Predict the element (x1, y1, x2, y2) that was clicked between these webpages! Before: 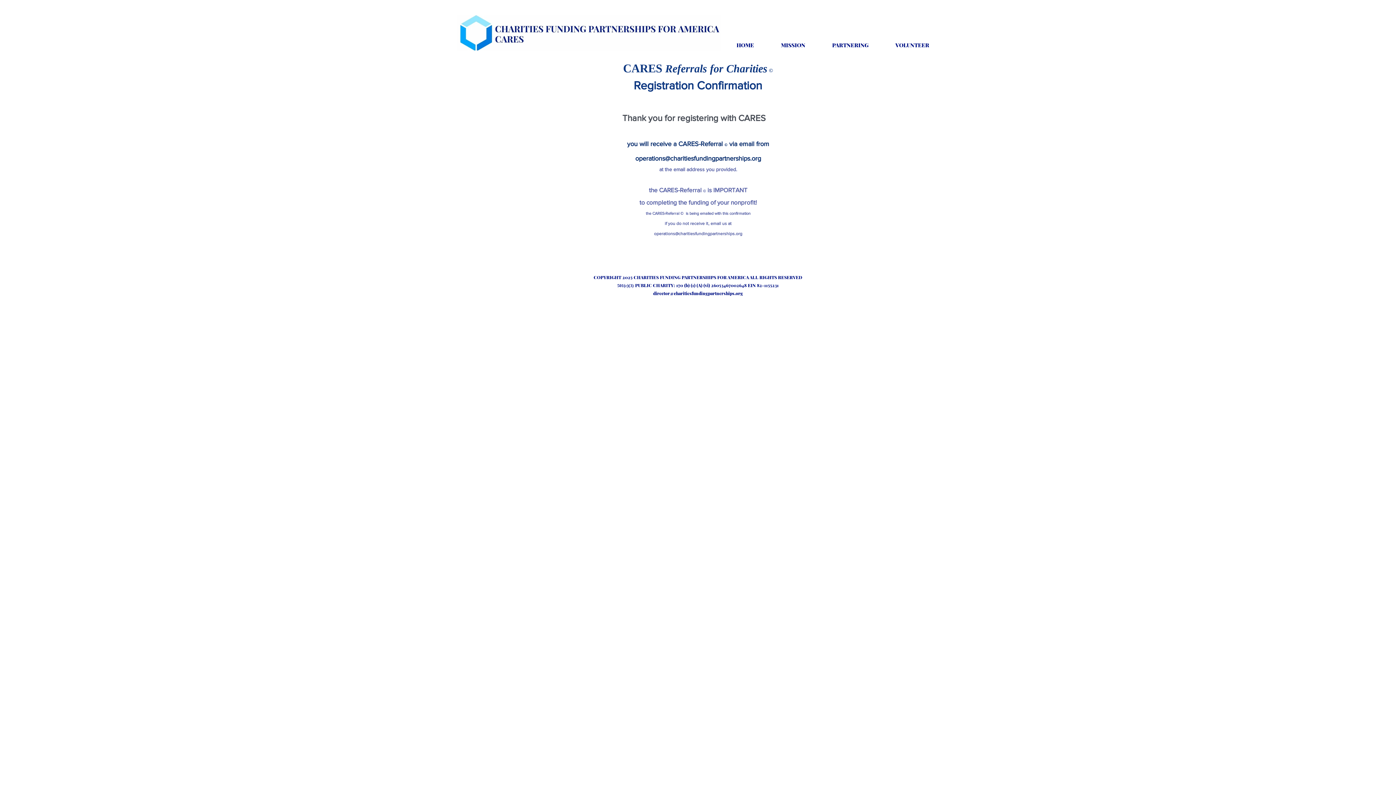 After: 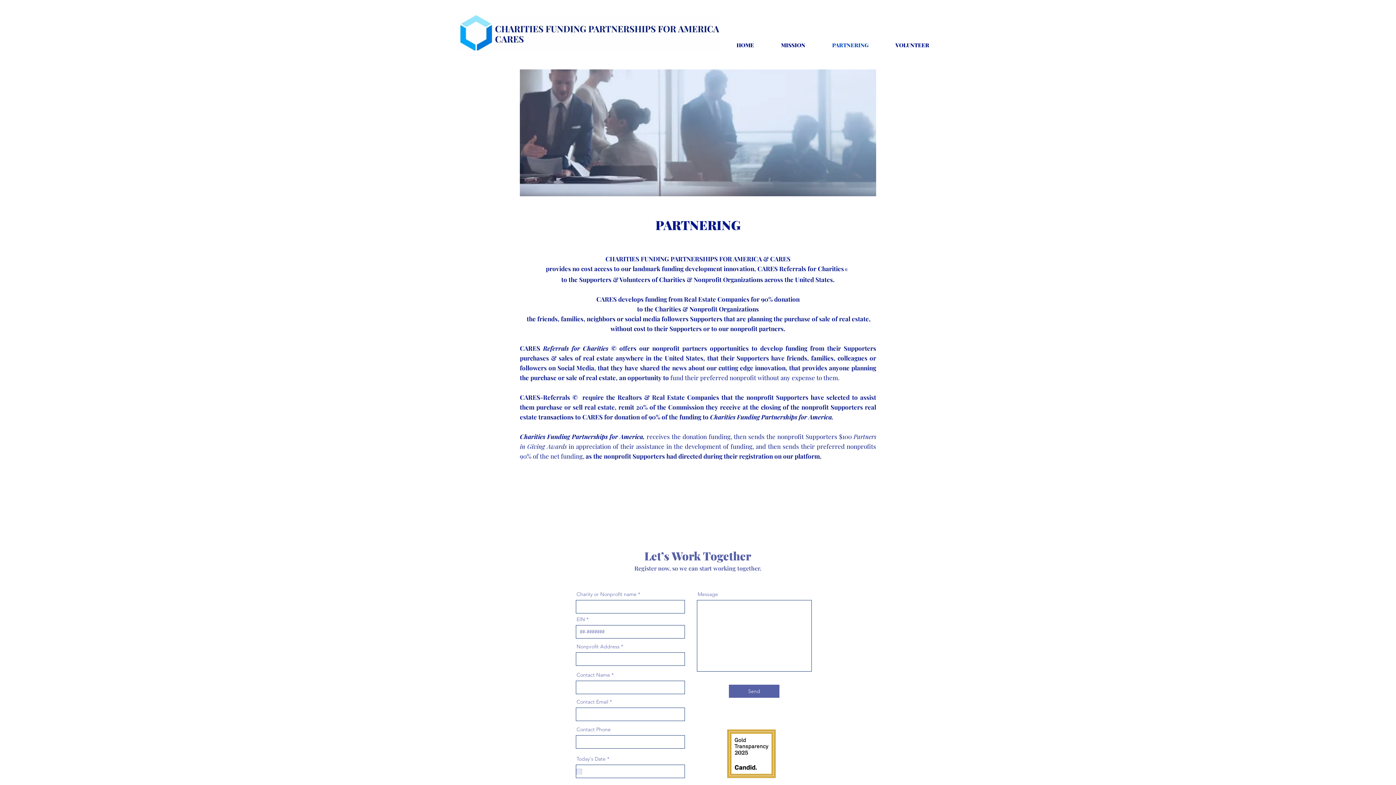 Action: bbox: (828, 39, 892, 50) label: PARTNERING